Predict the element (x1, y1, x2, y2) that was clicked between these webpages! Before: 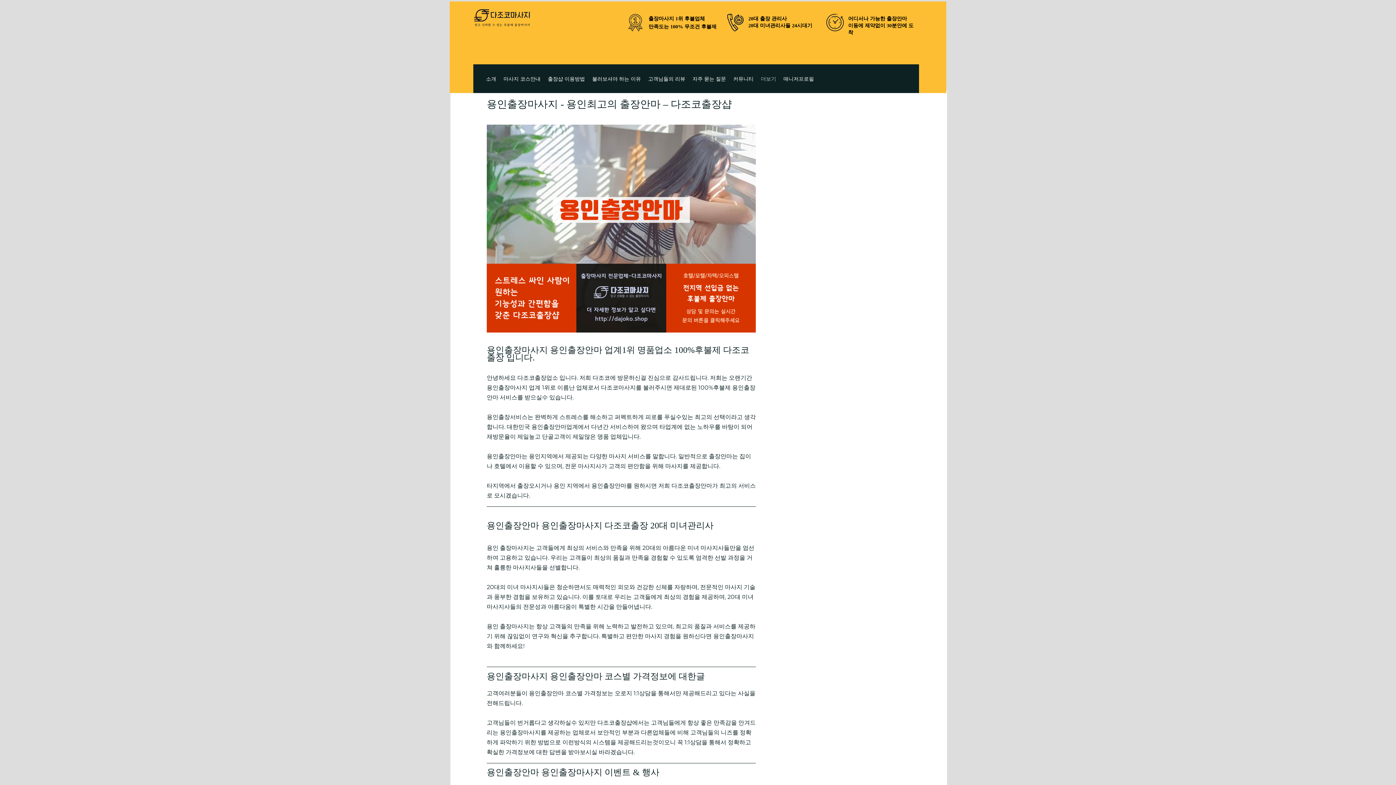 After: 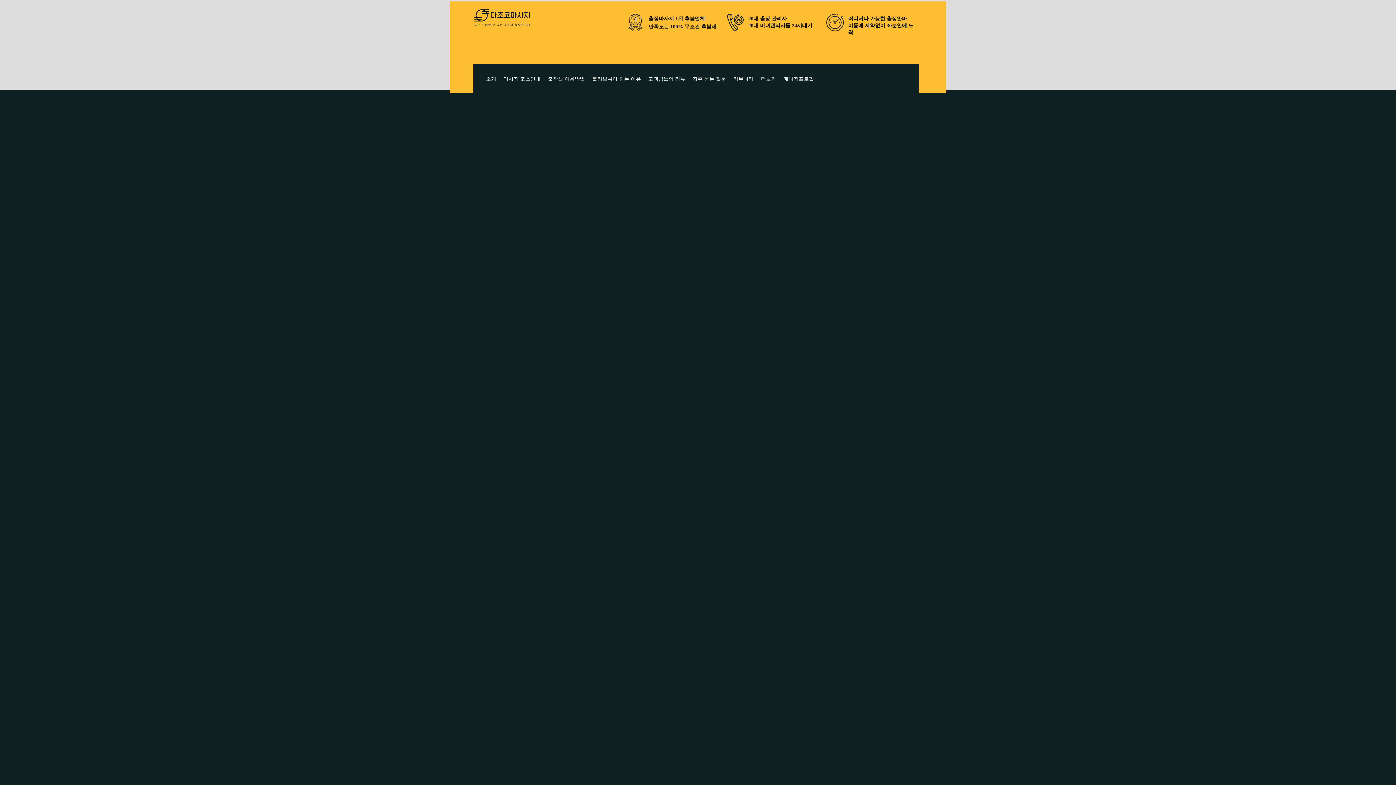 Action: bbox: (757, 73, 780, 84) label: 더보기